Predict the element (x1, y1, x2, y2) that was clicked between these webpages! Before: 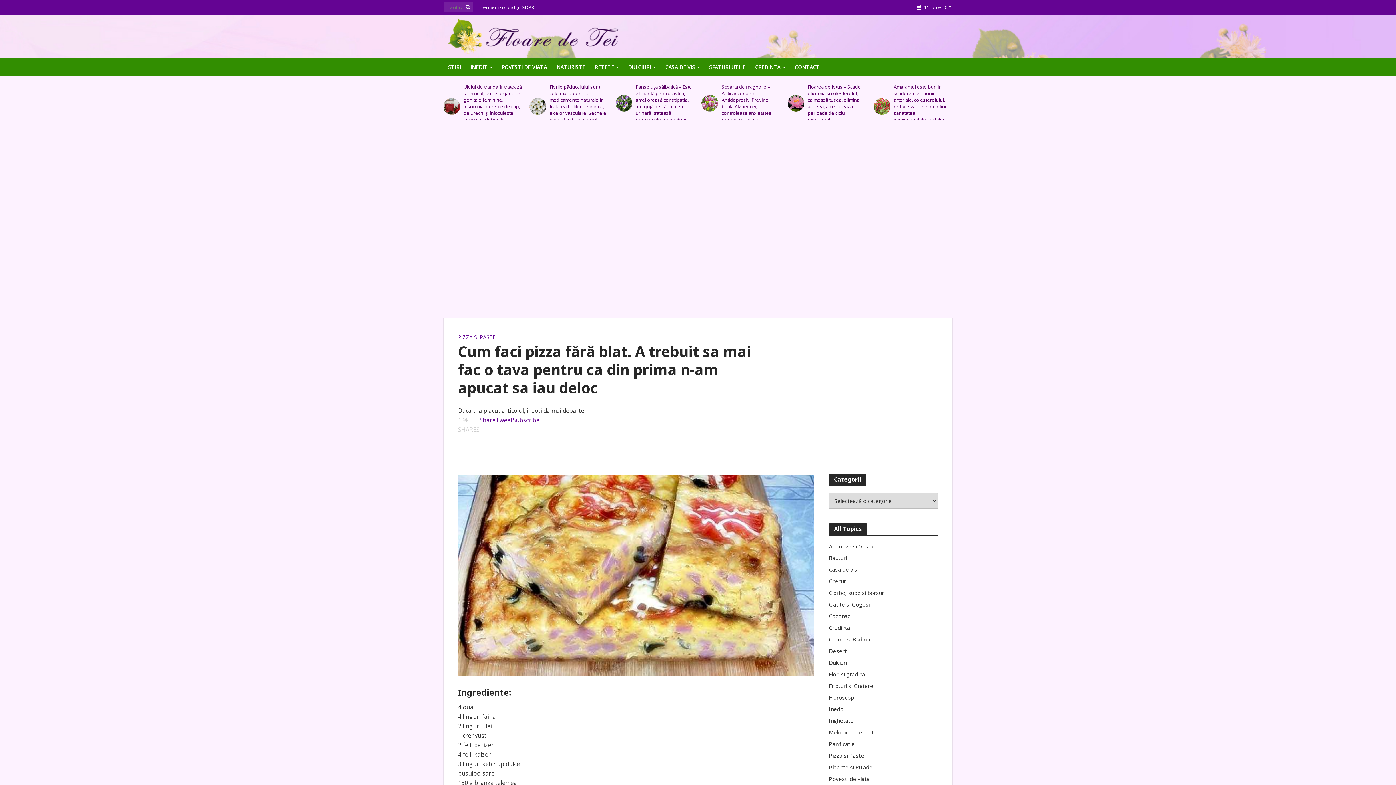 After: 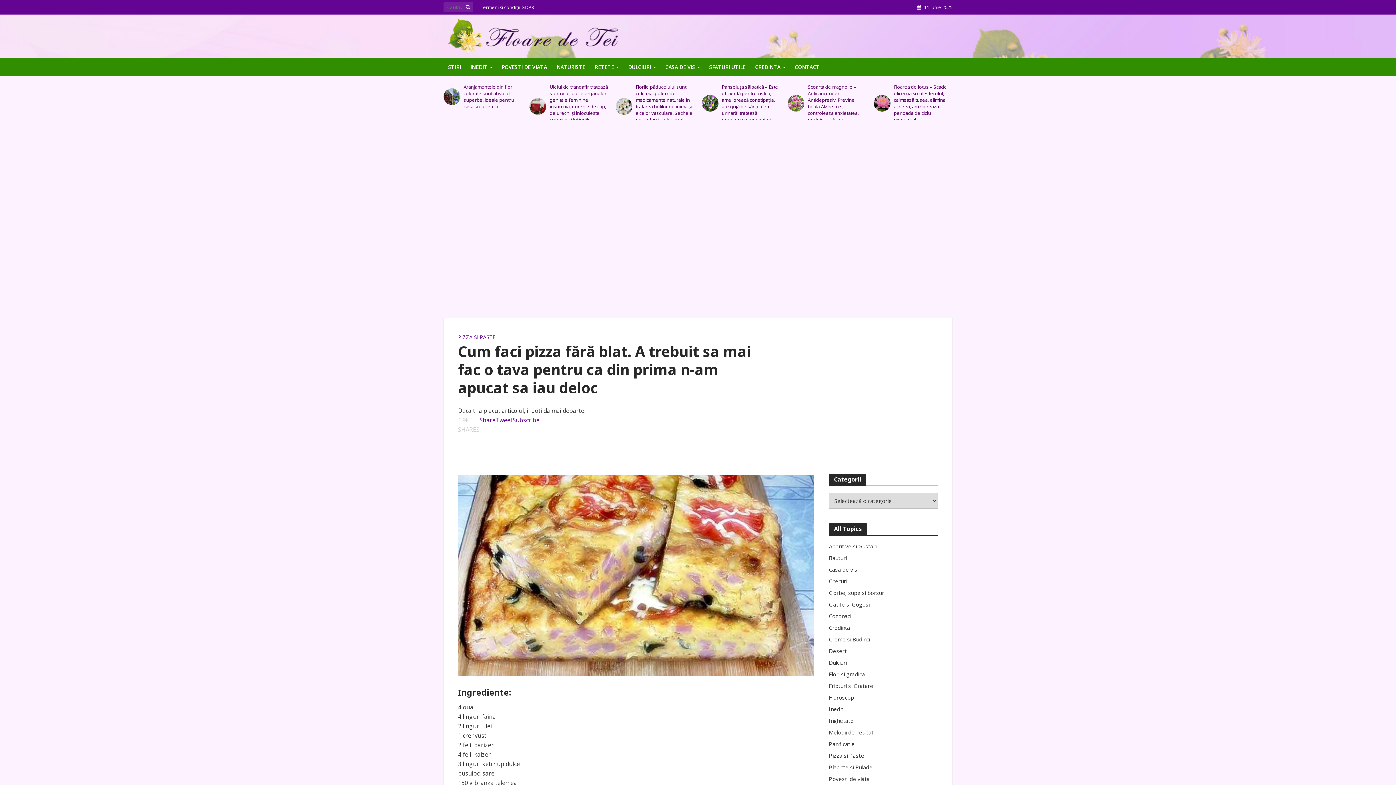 Action: bbox: (512, 416, 539, 424) label: Subscribe